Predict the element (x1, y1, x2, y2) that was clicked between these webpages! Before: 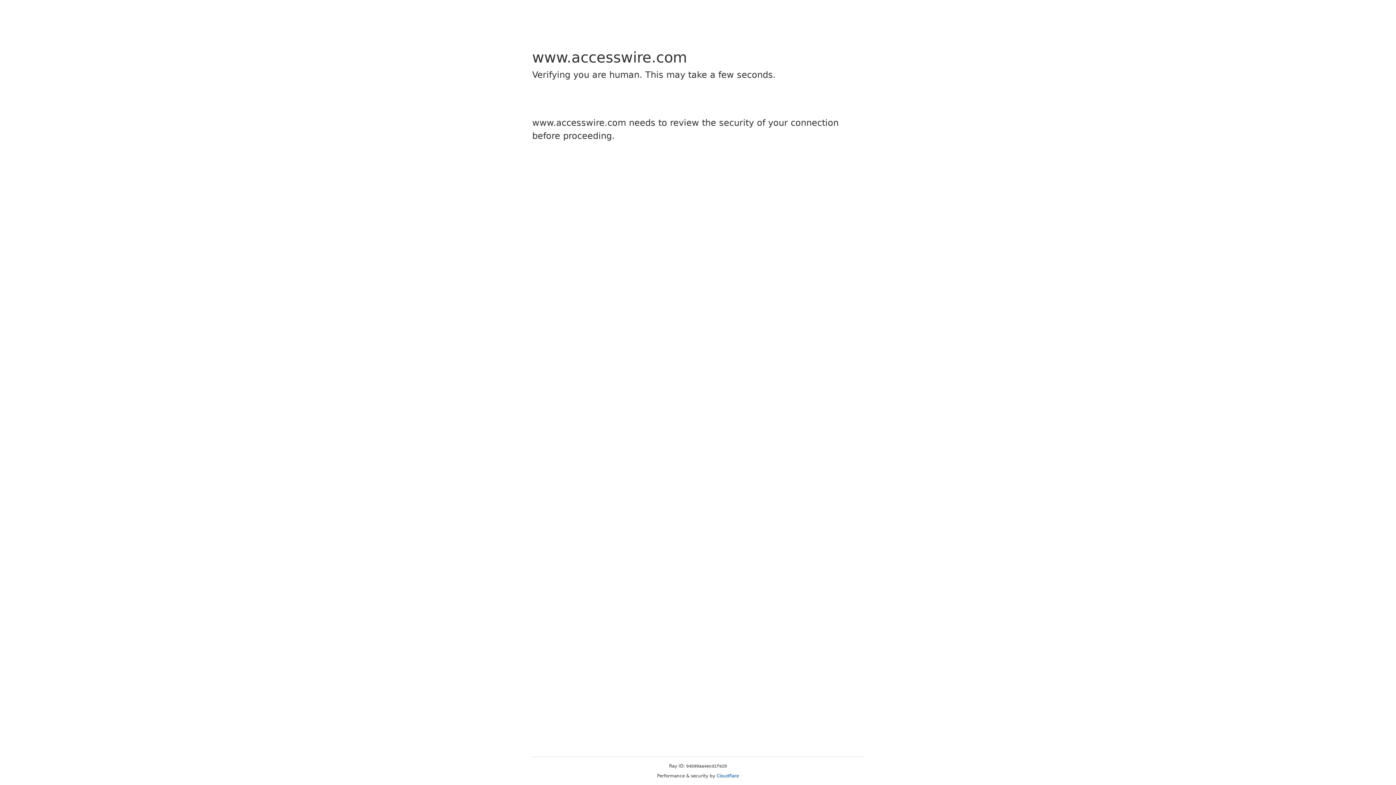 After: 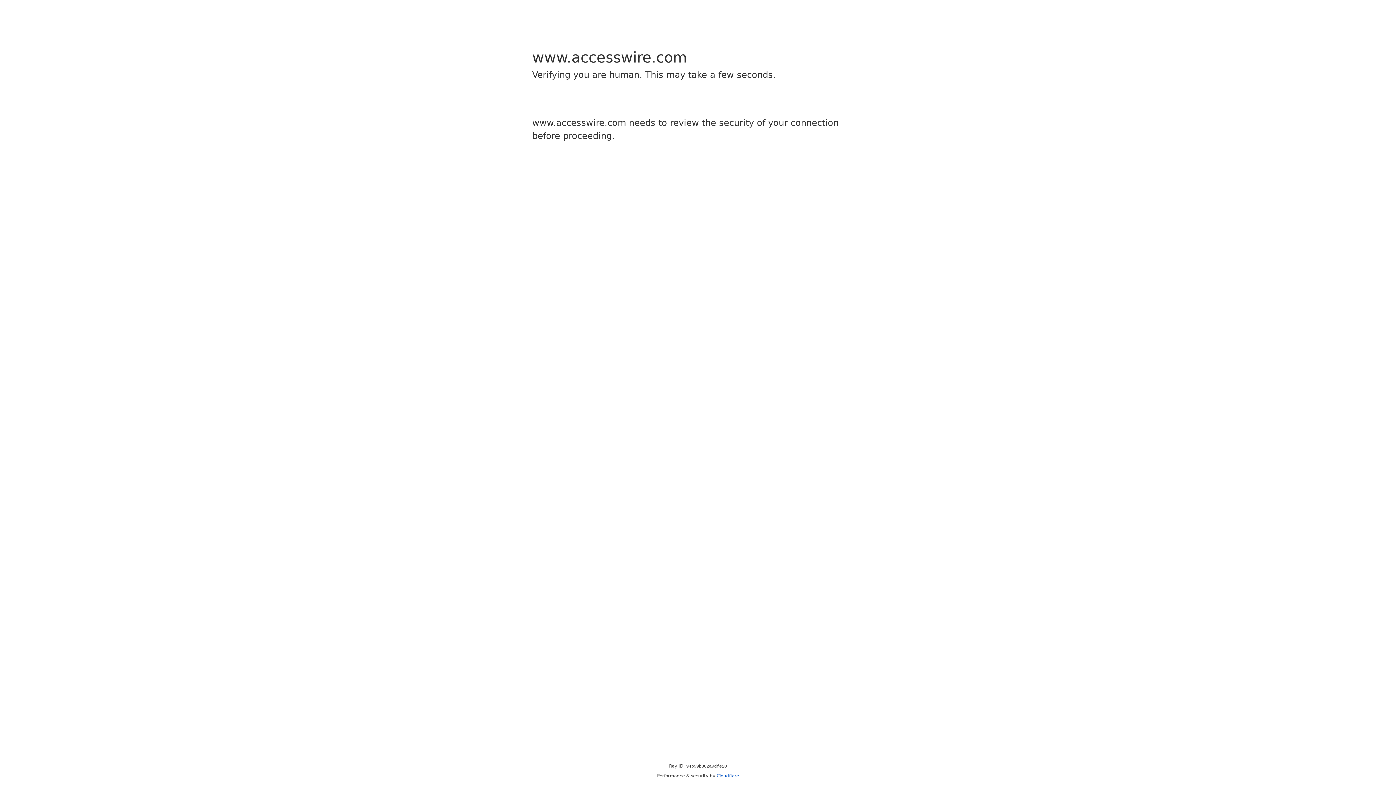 Action: bbox: (716, 773, 739, 778) label: Cloudflare